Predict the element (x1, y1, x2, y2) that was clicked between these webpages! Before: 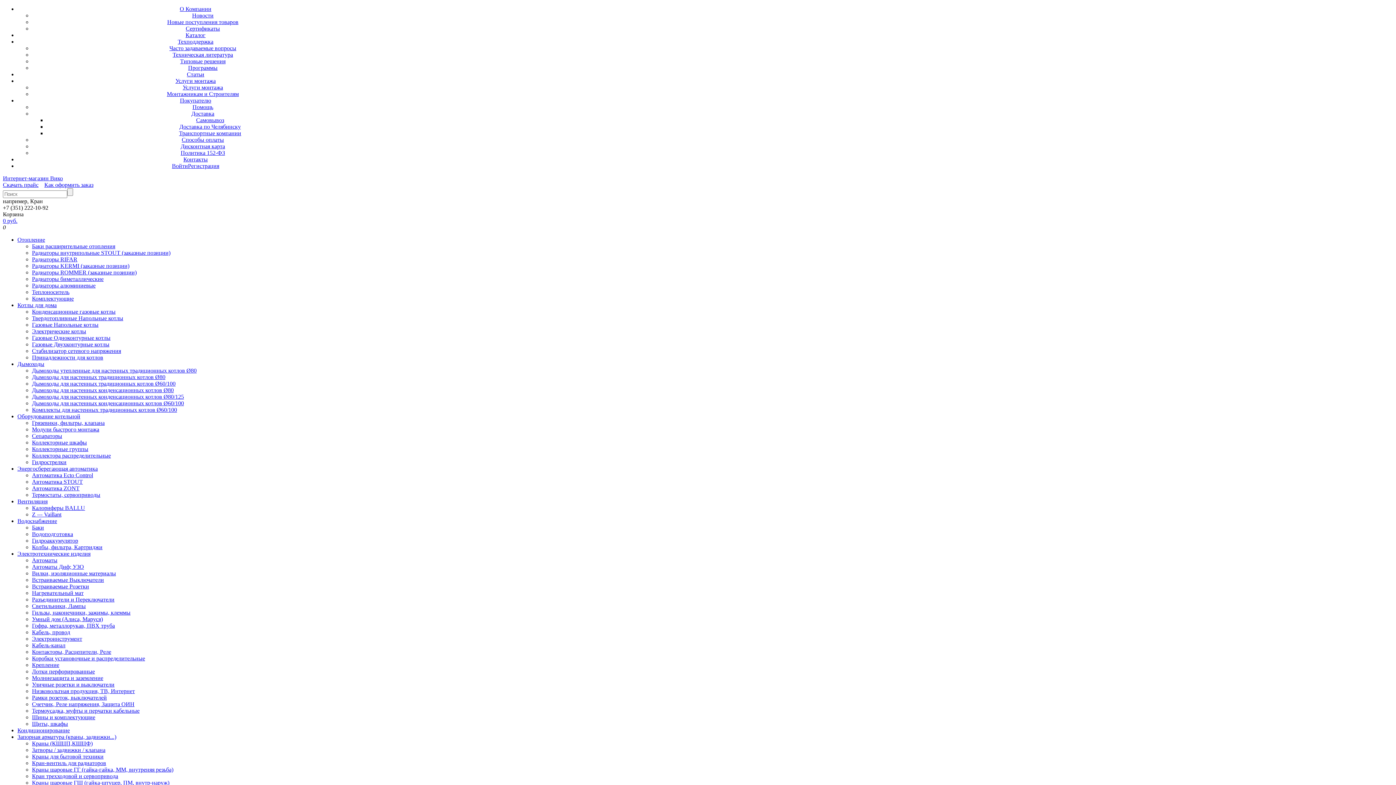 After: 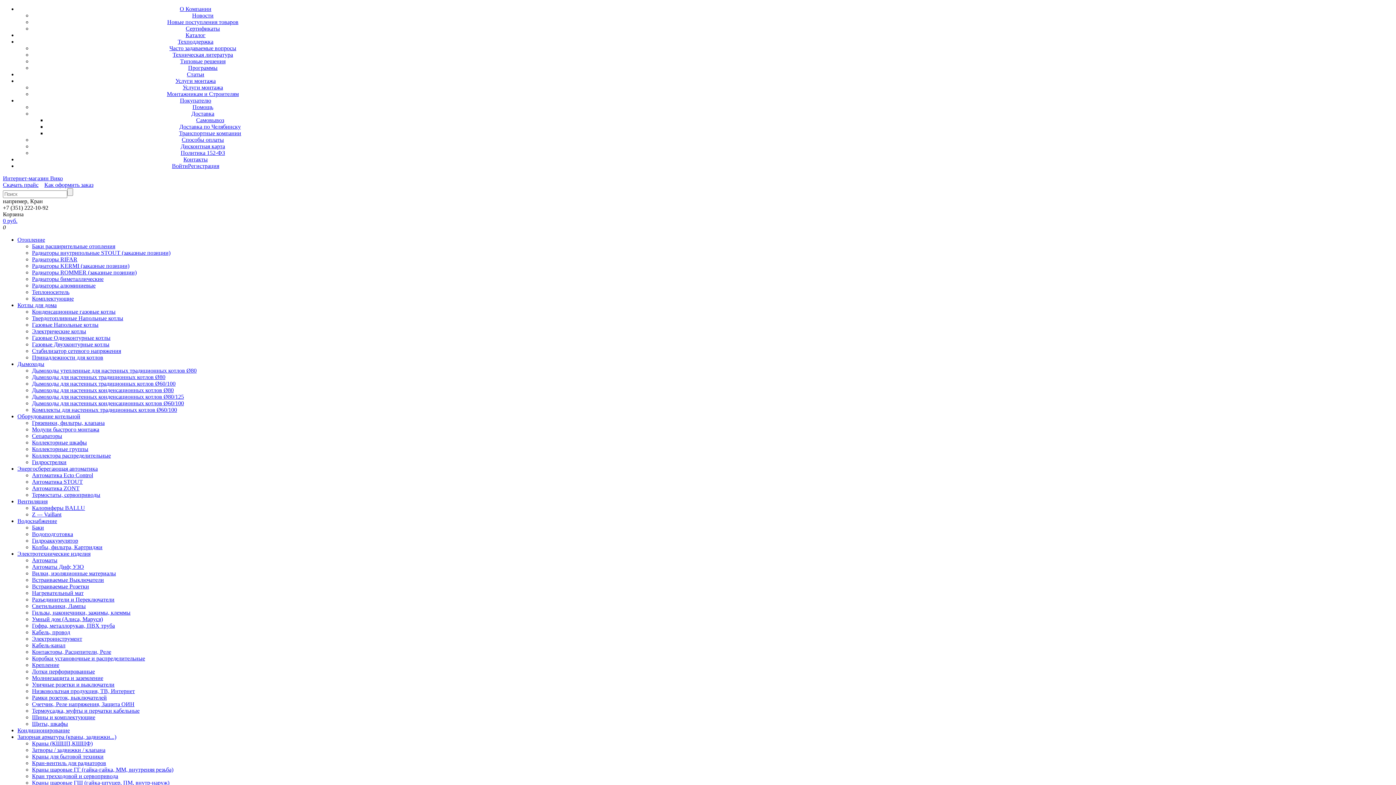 Action: bbox: (32, 420, 1393, 426) label: Грязевики, фильтры, клапана